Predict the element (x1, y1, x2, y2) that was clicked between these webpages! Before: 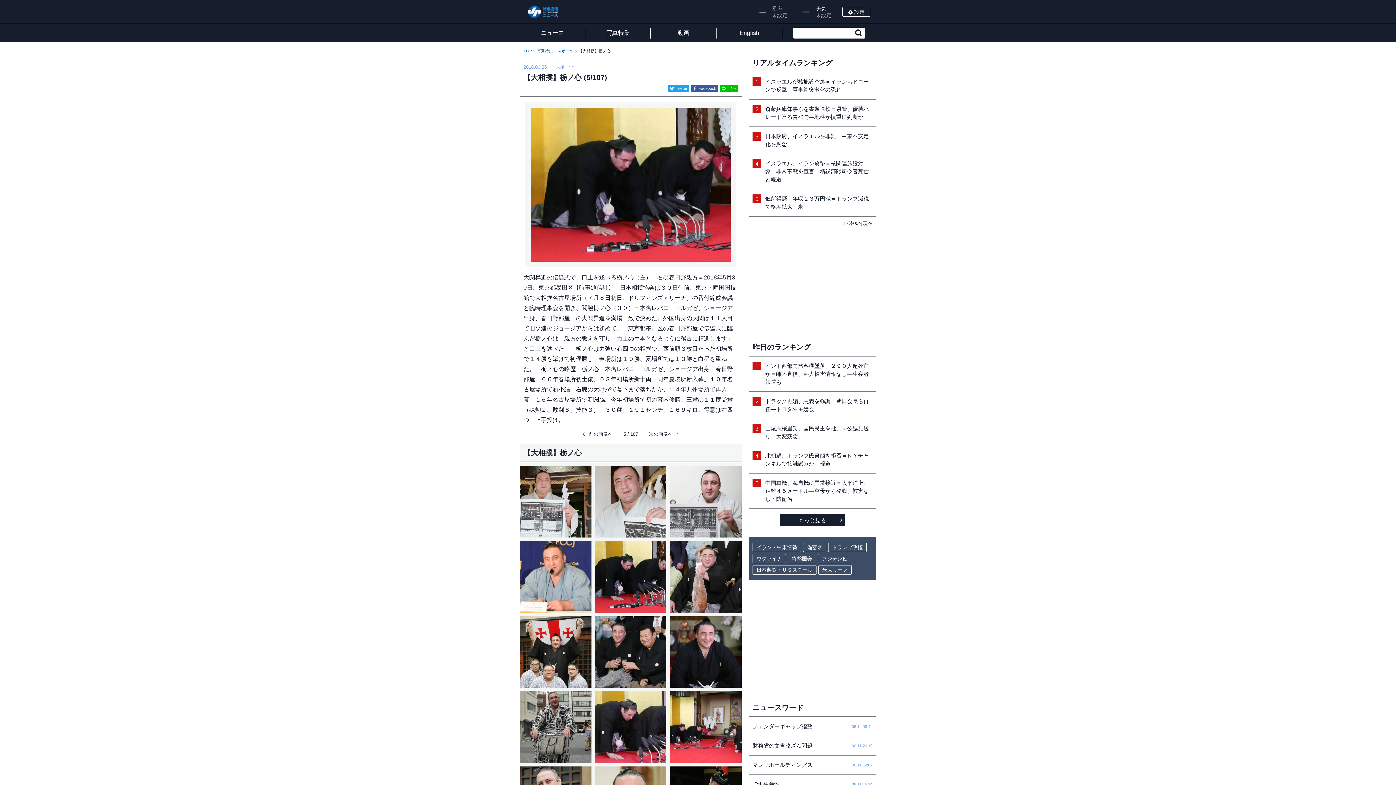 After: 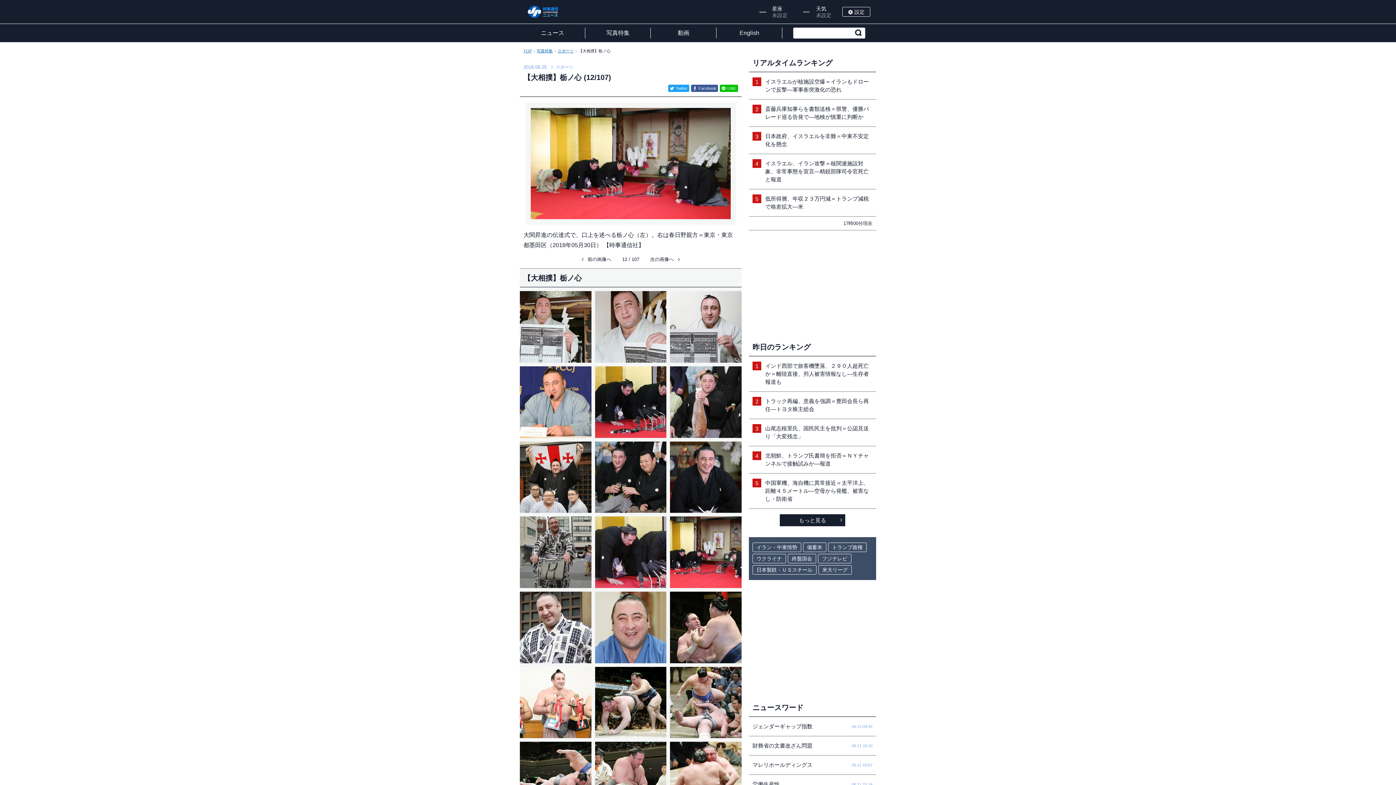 Action: bbox: (670, 691, 741, 763)